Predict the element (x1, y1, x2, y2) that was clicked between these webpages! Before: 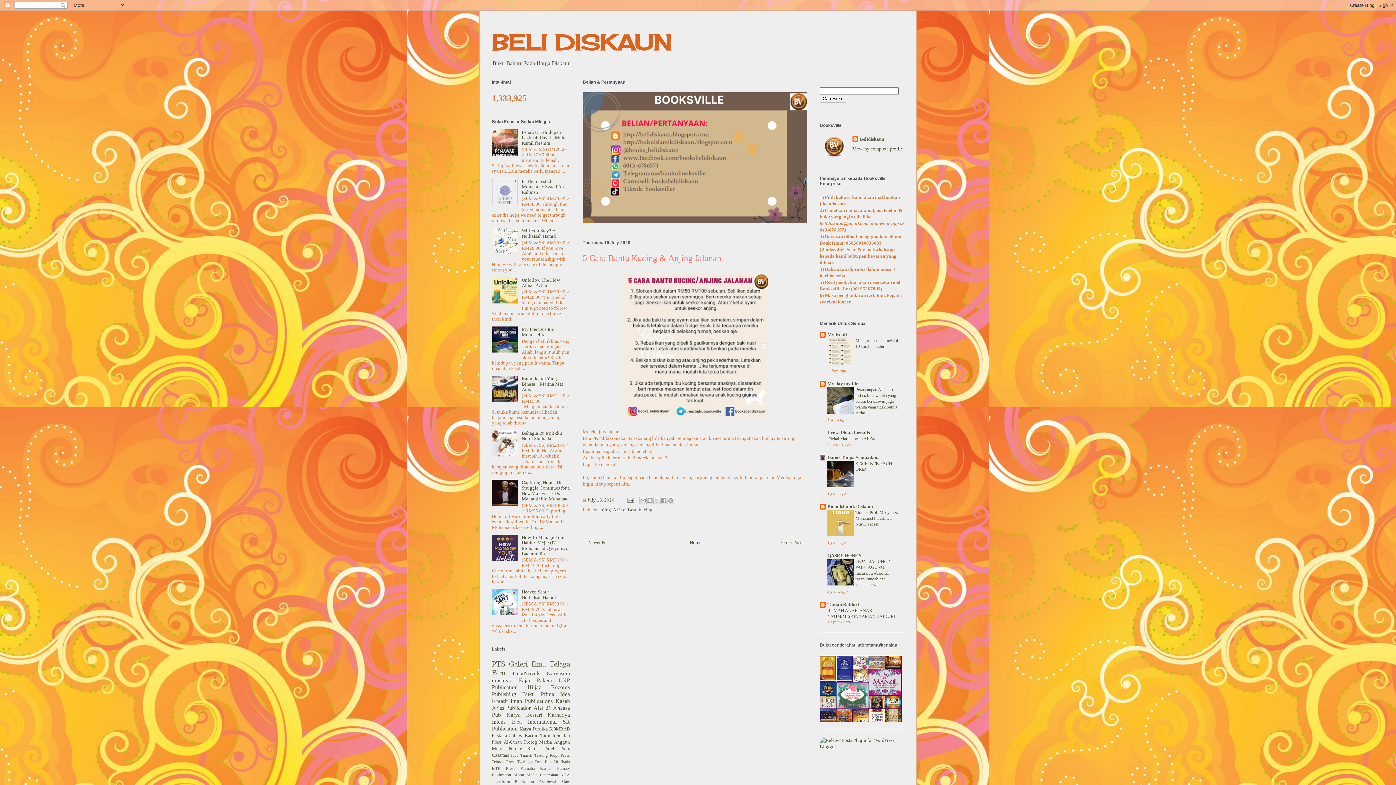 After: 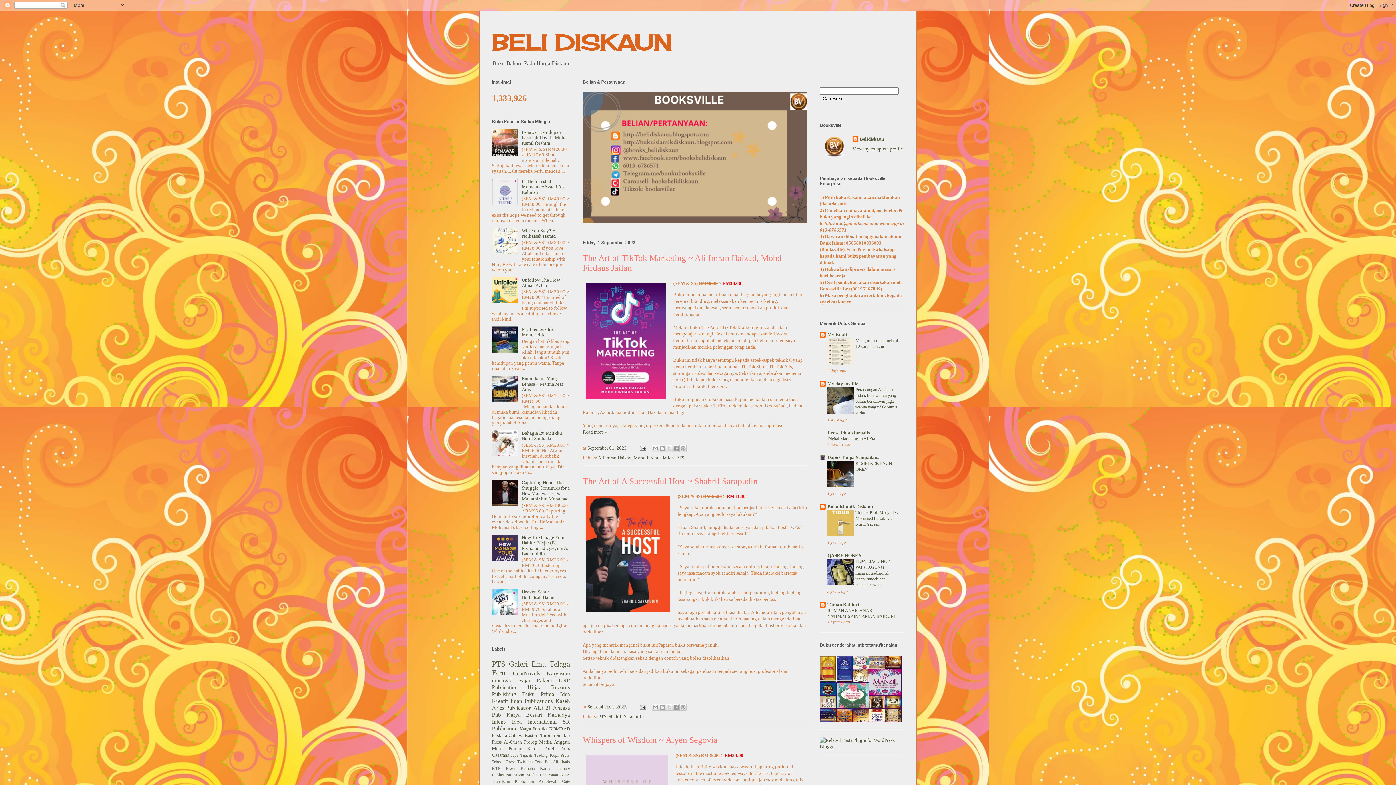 Action: bbox: (690, 539, 701, 545) label: Home